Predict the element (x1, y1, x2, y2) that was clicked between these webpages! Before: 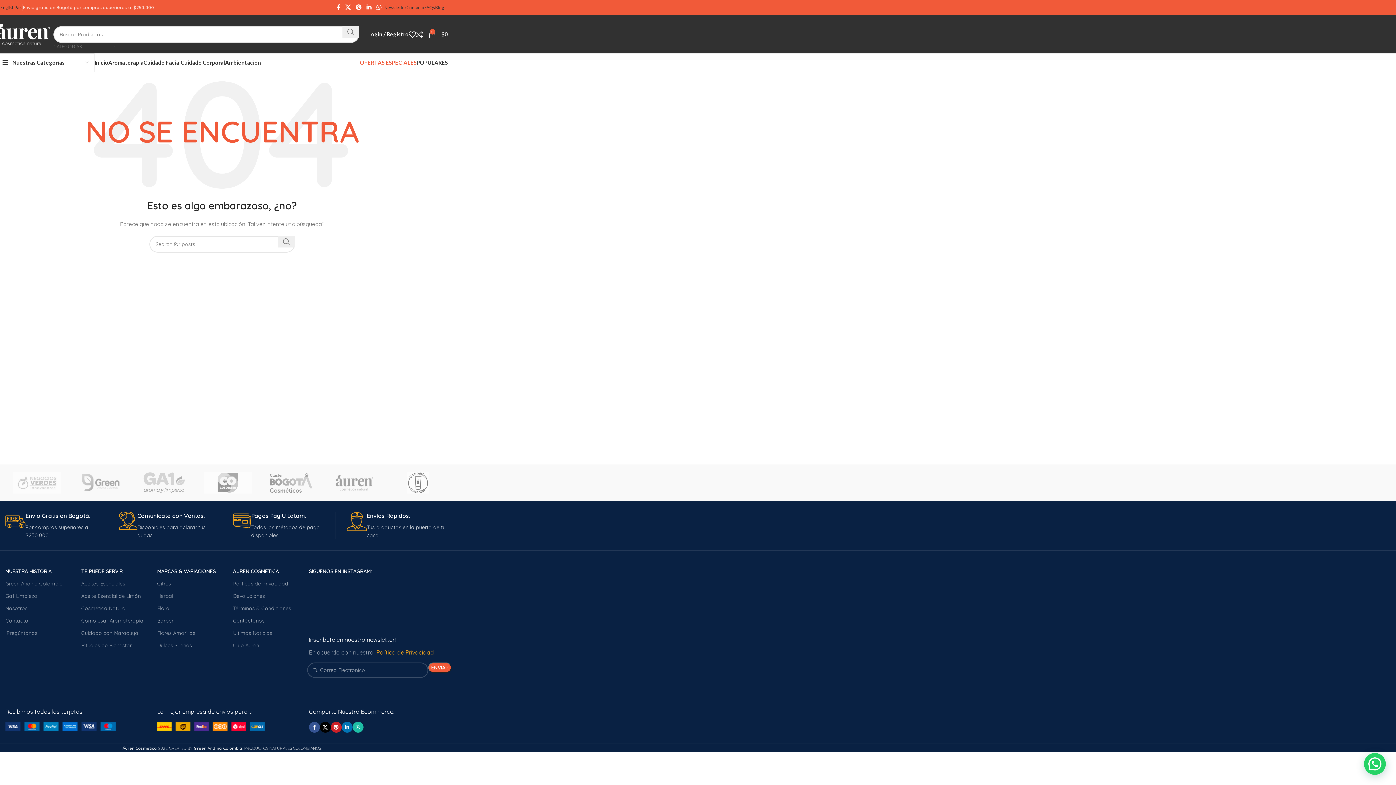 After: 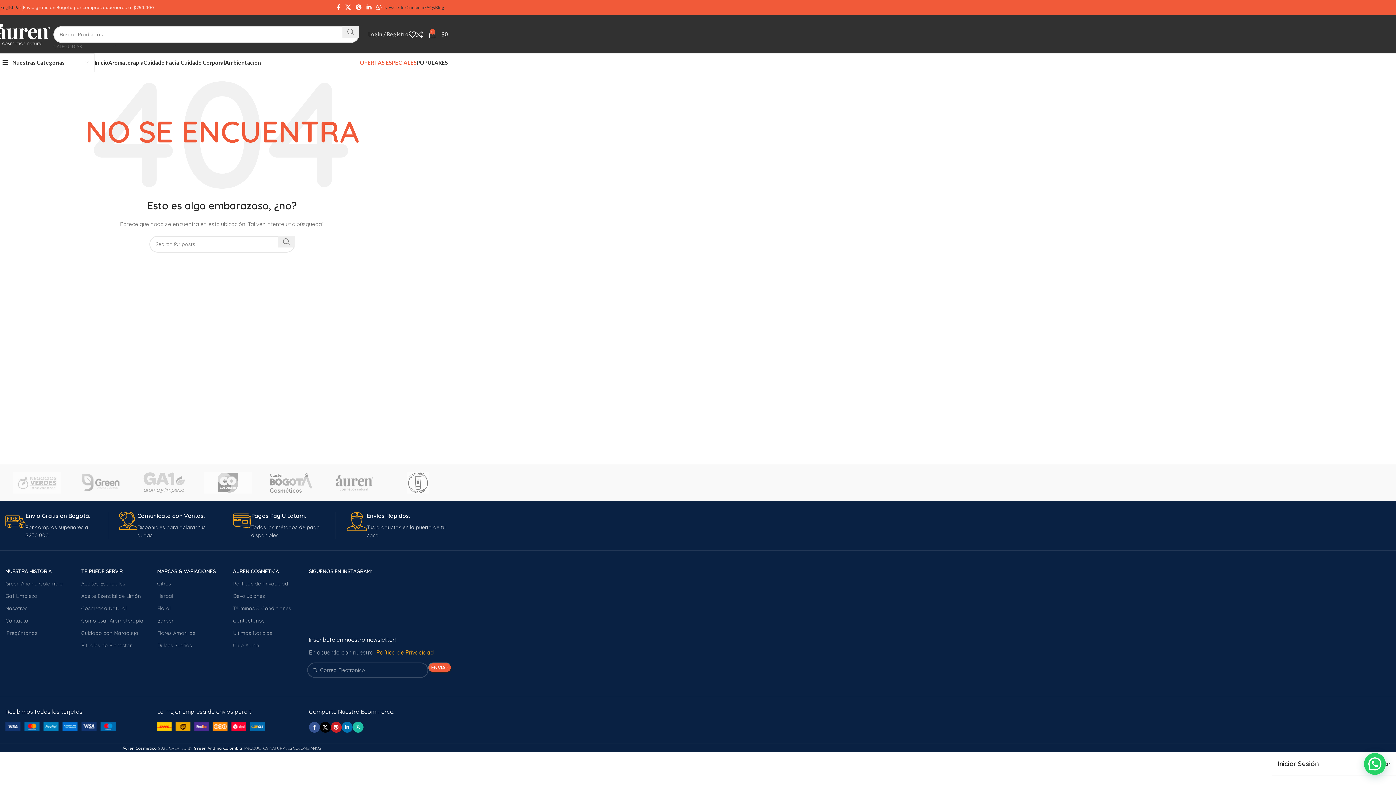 Action: bbox: (368, 27, 408, 41) label: Login / Registro